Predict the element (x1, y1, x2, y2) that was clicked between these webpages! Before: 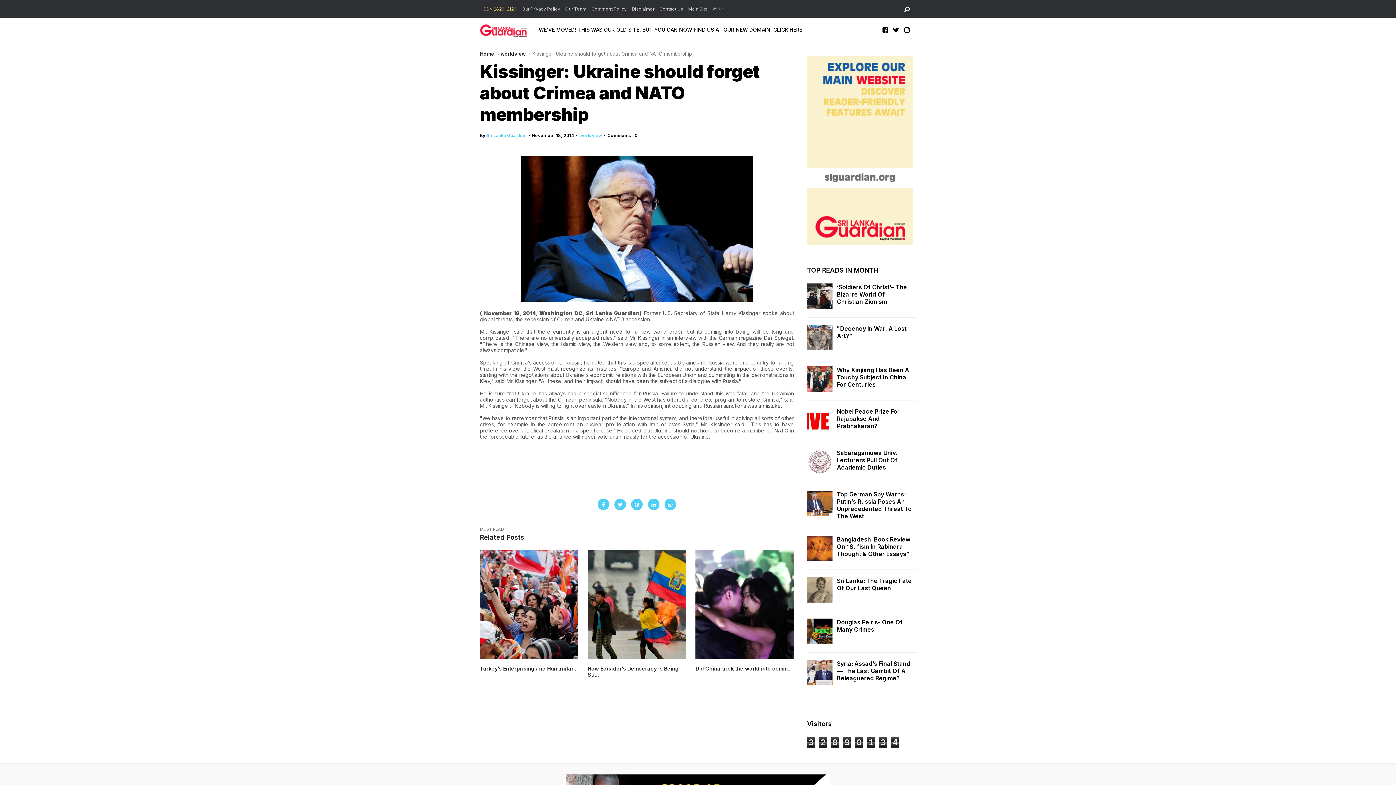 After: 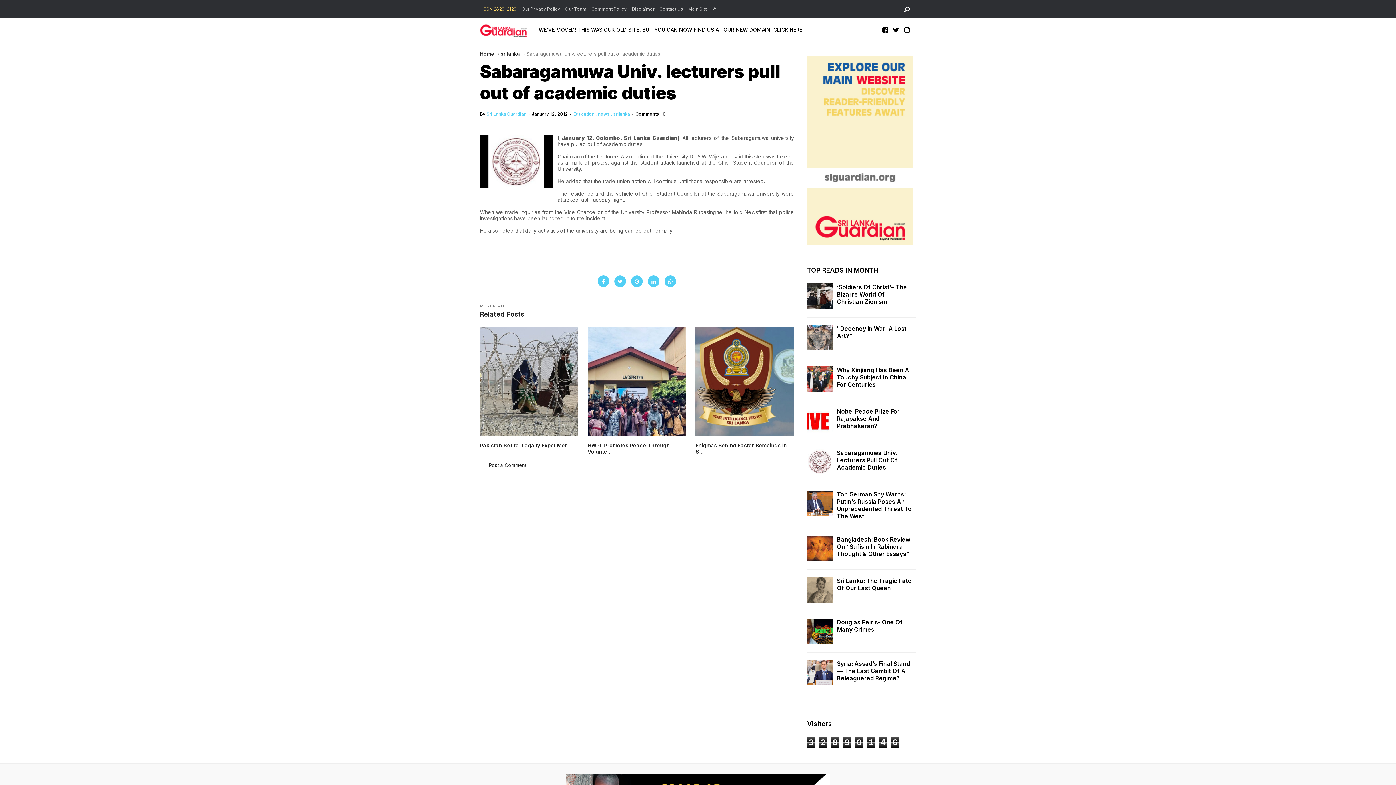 Action: bbox: (807, 470, 836, 476)